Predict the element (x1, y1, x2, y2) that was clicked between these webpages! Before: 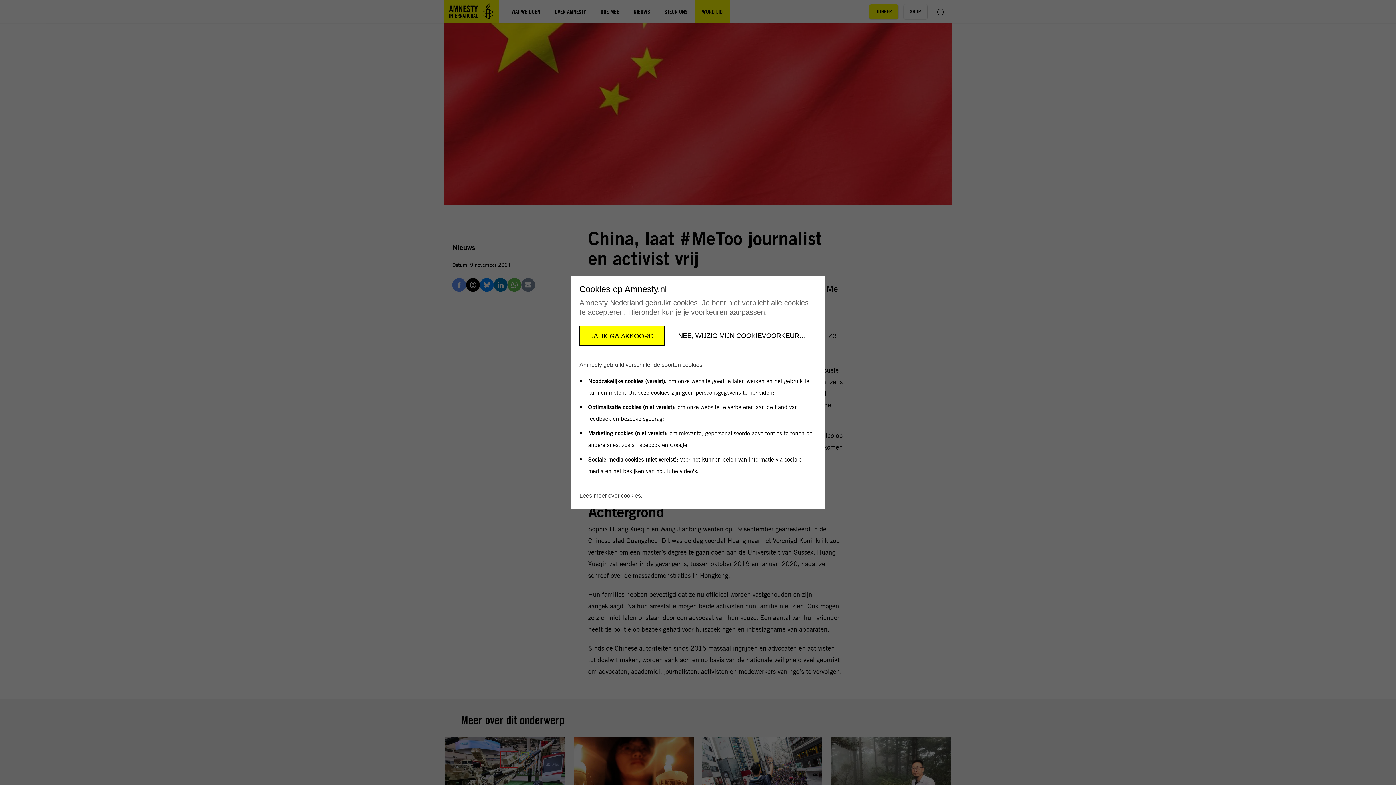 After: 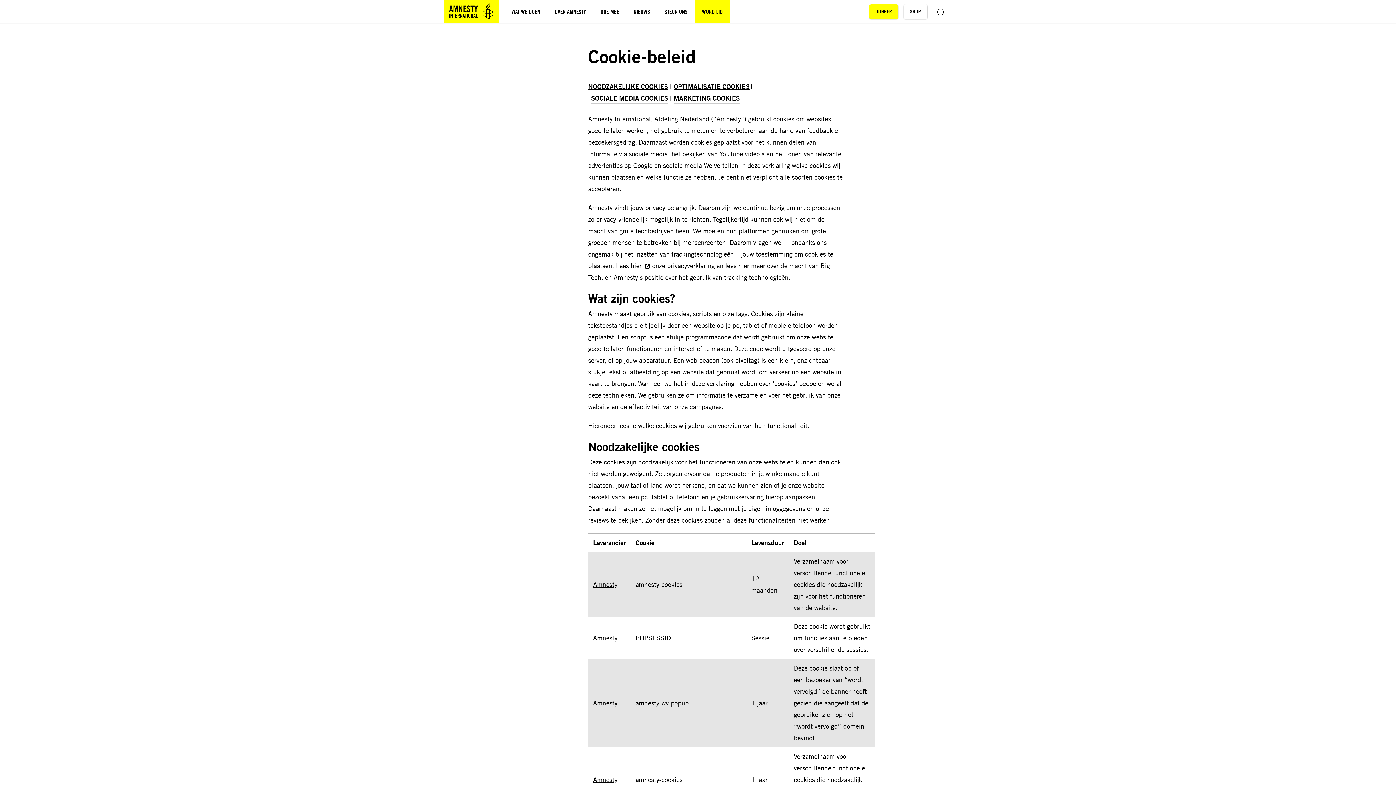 Action: label: meer over cookies bbox: (593, 492, 641, 498)